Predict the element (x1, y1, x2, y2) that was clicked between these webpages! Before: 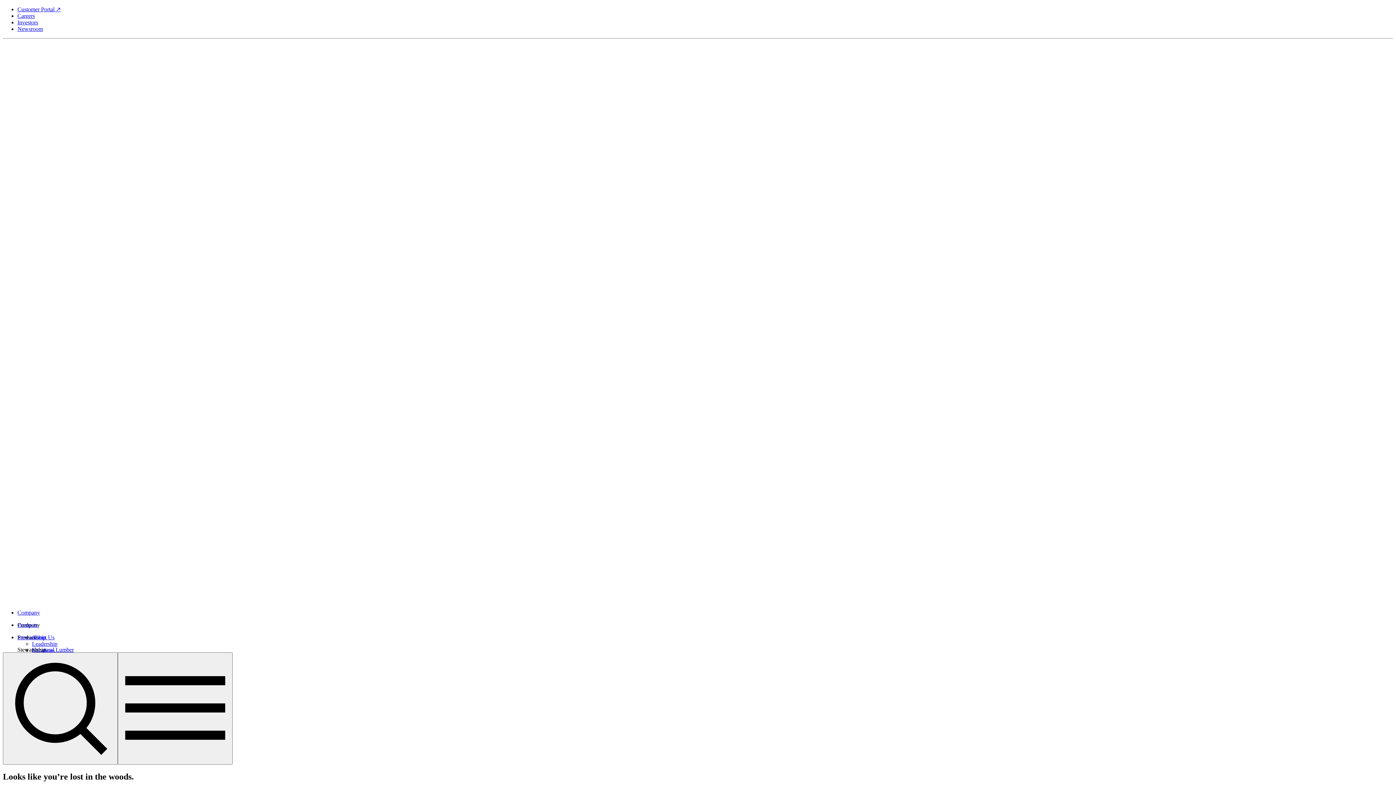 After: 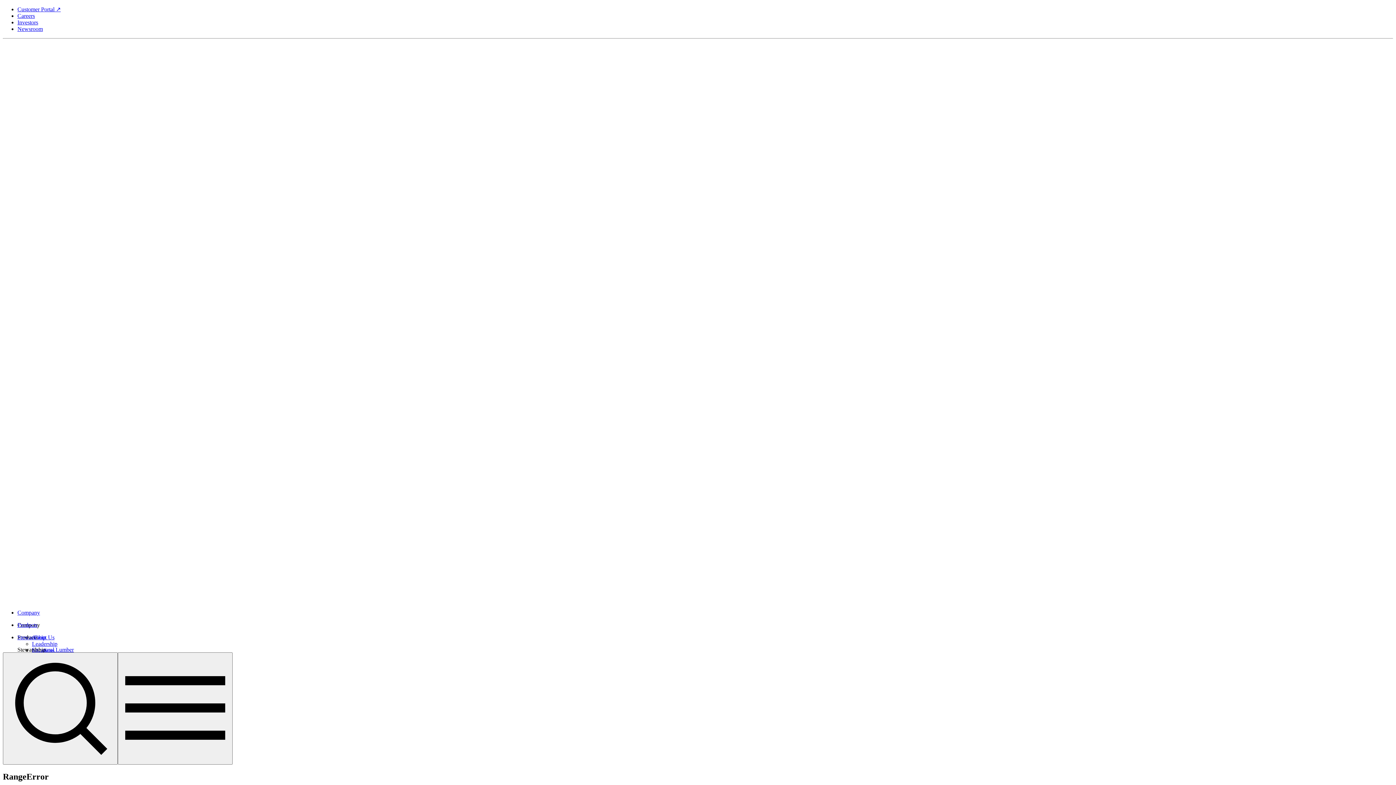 Action: bbox: (17, 622, 37, 628) label: Products